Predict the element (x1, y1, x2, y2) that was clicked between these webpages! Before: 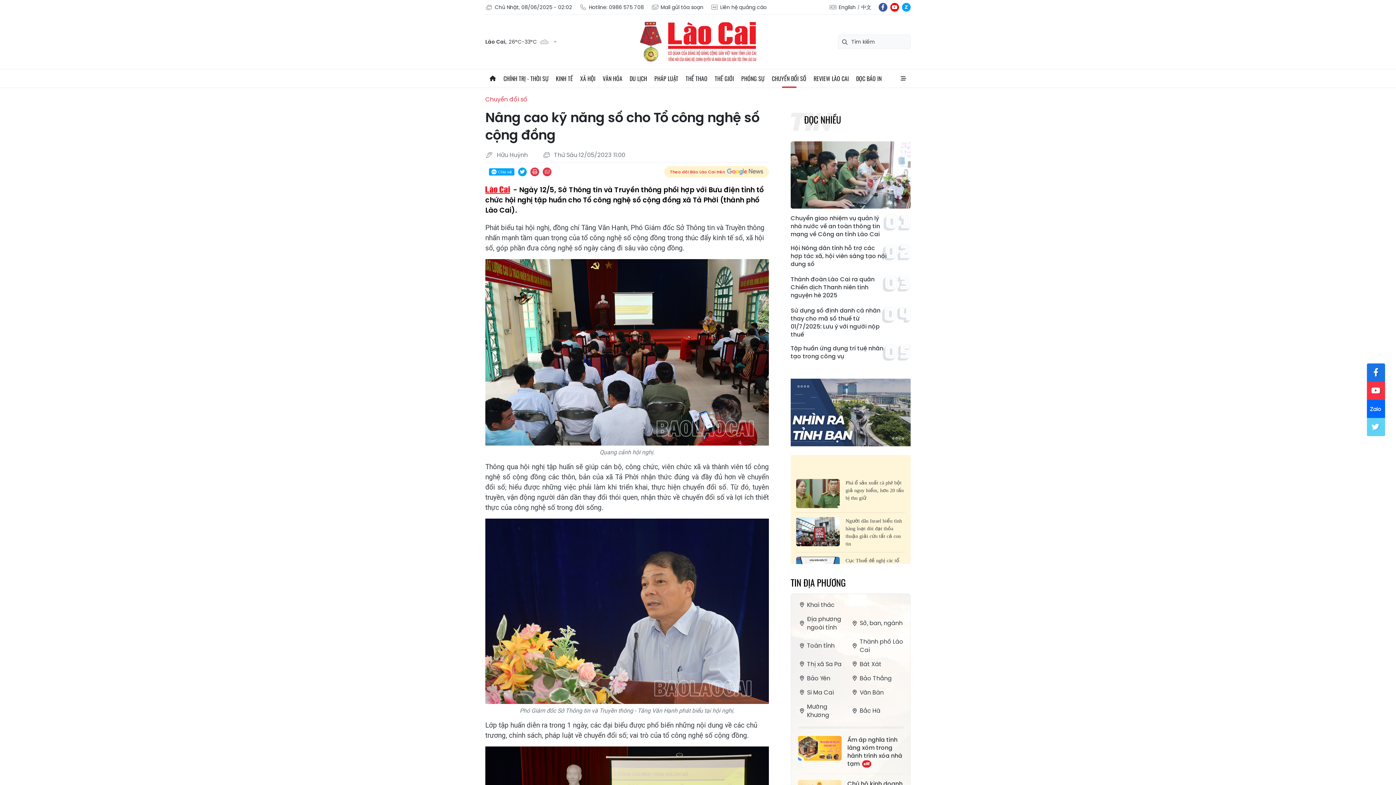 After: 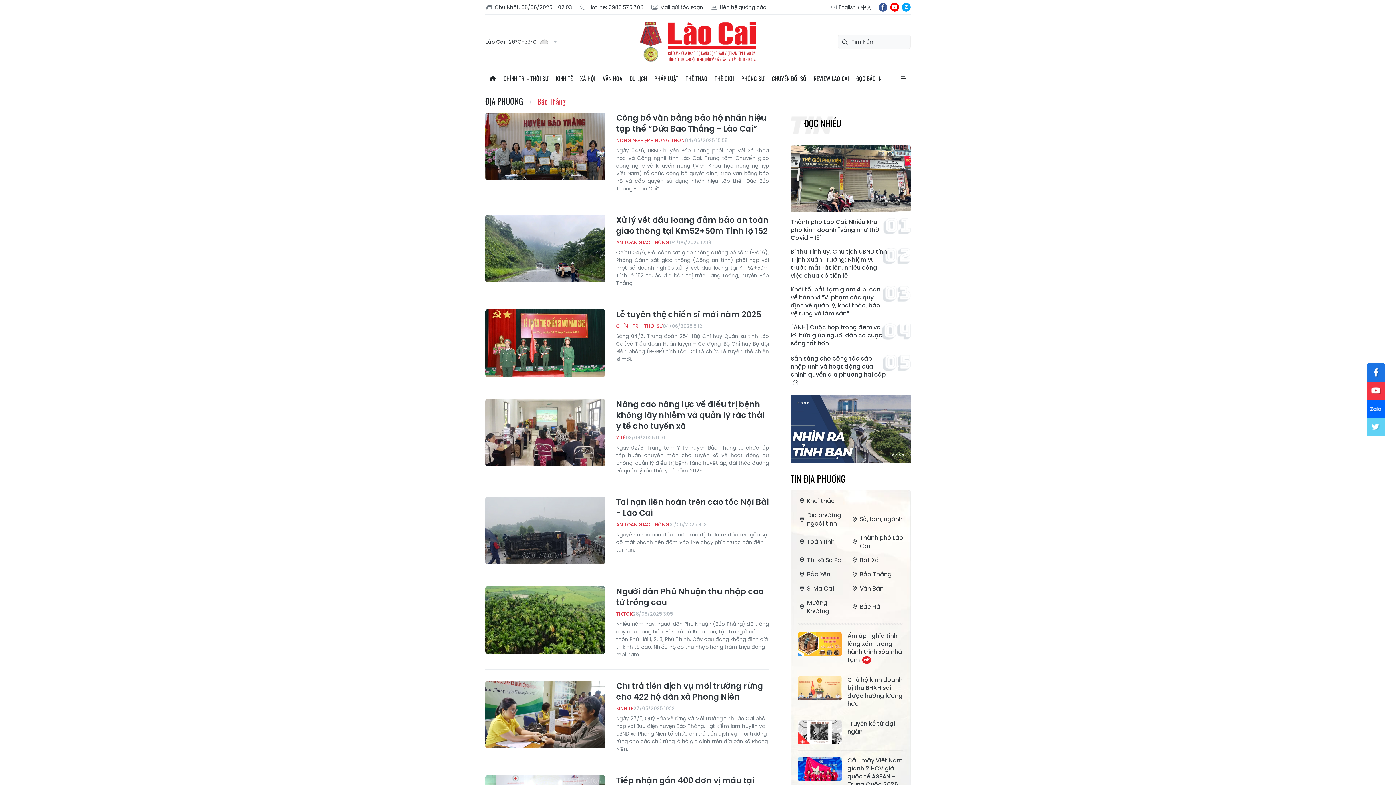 Action: label: Bảo Thắng bbox: (850, 674, 903, 682)